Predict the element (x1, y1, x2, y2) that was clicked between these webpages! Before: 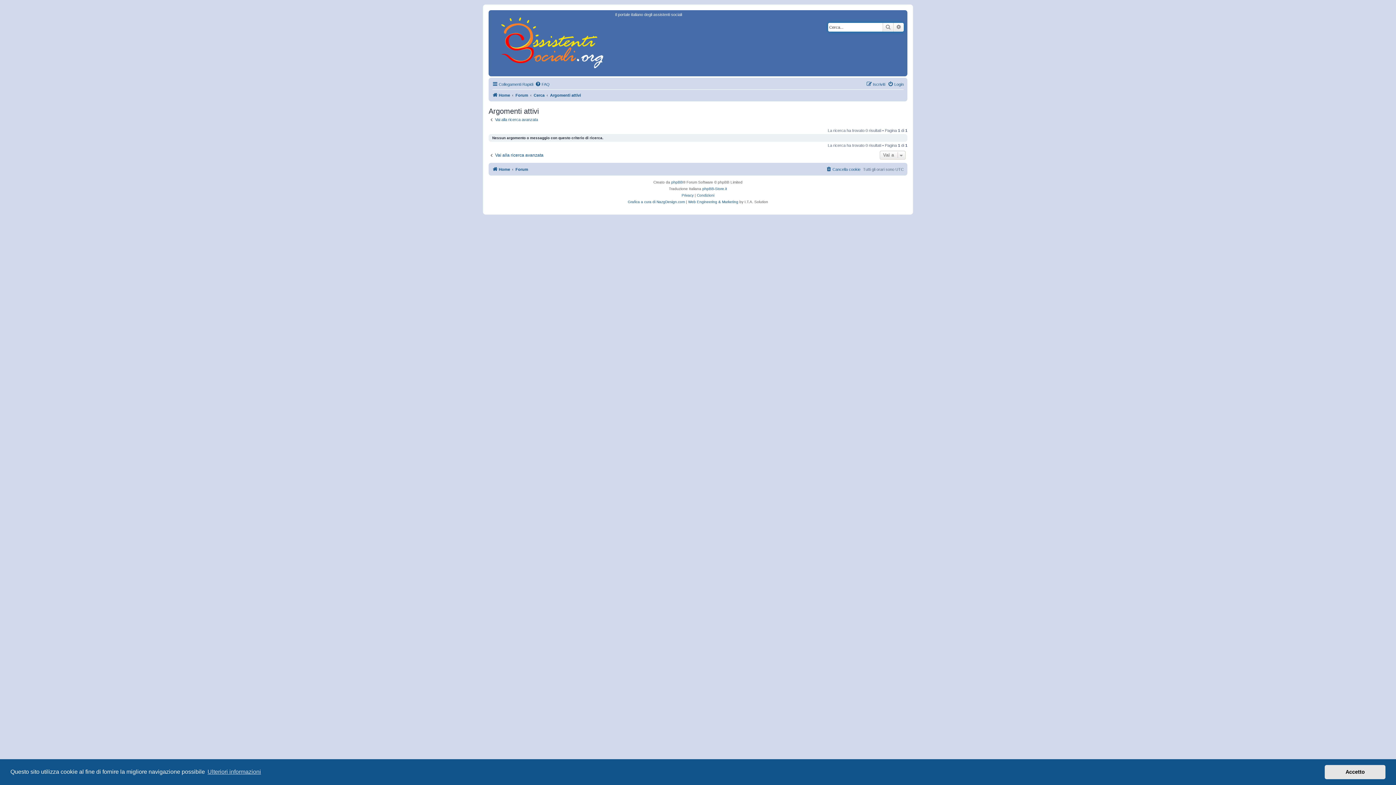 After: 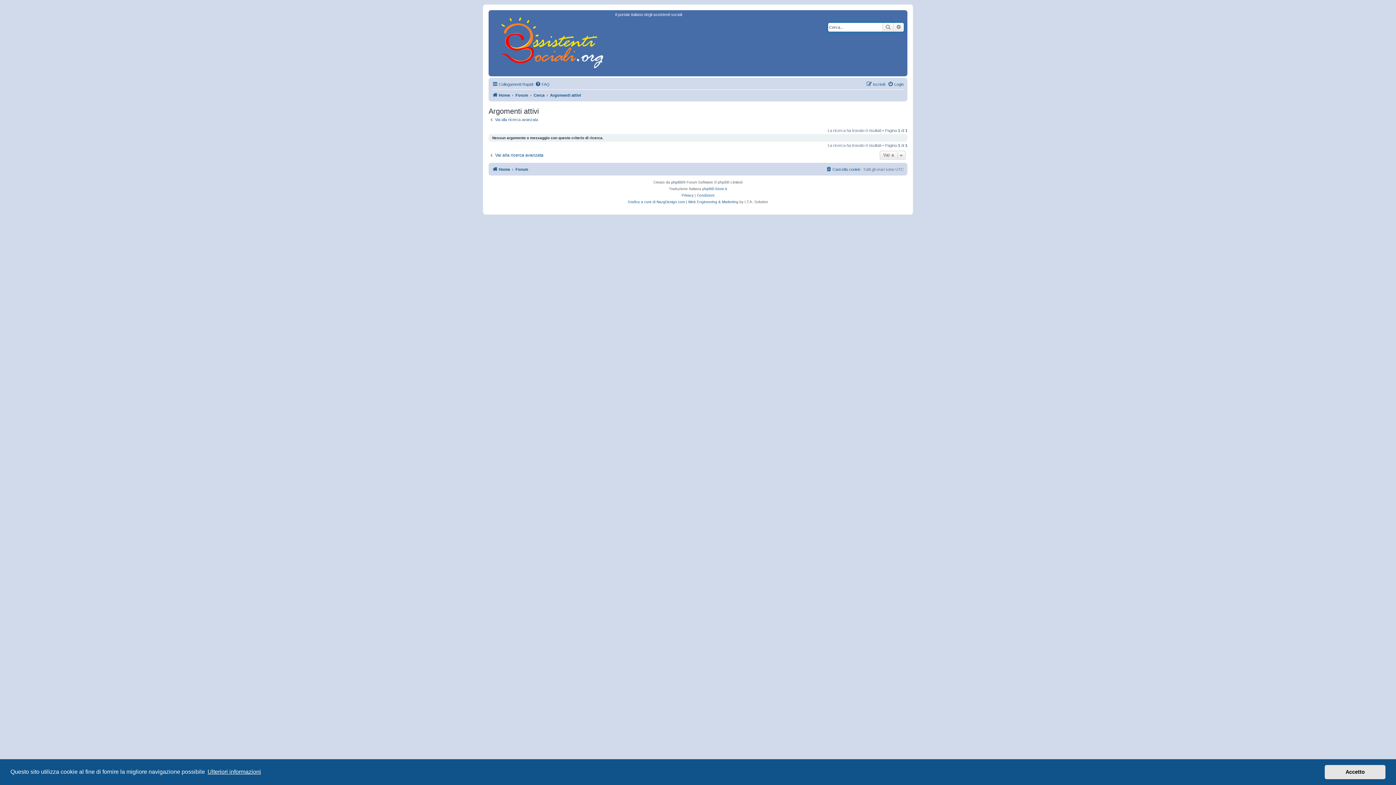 Action: label: learn more about cookies bbox: (206, 766, 262, 777)